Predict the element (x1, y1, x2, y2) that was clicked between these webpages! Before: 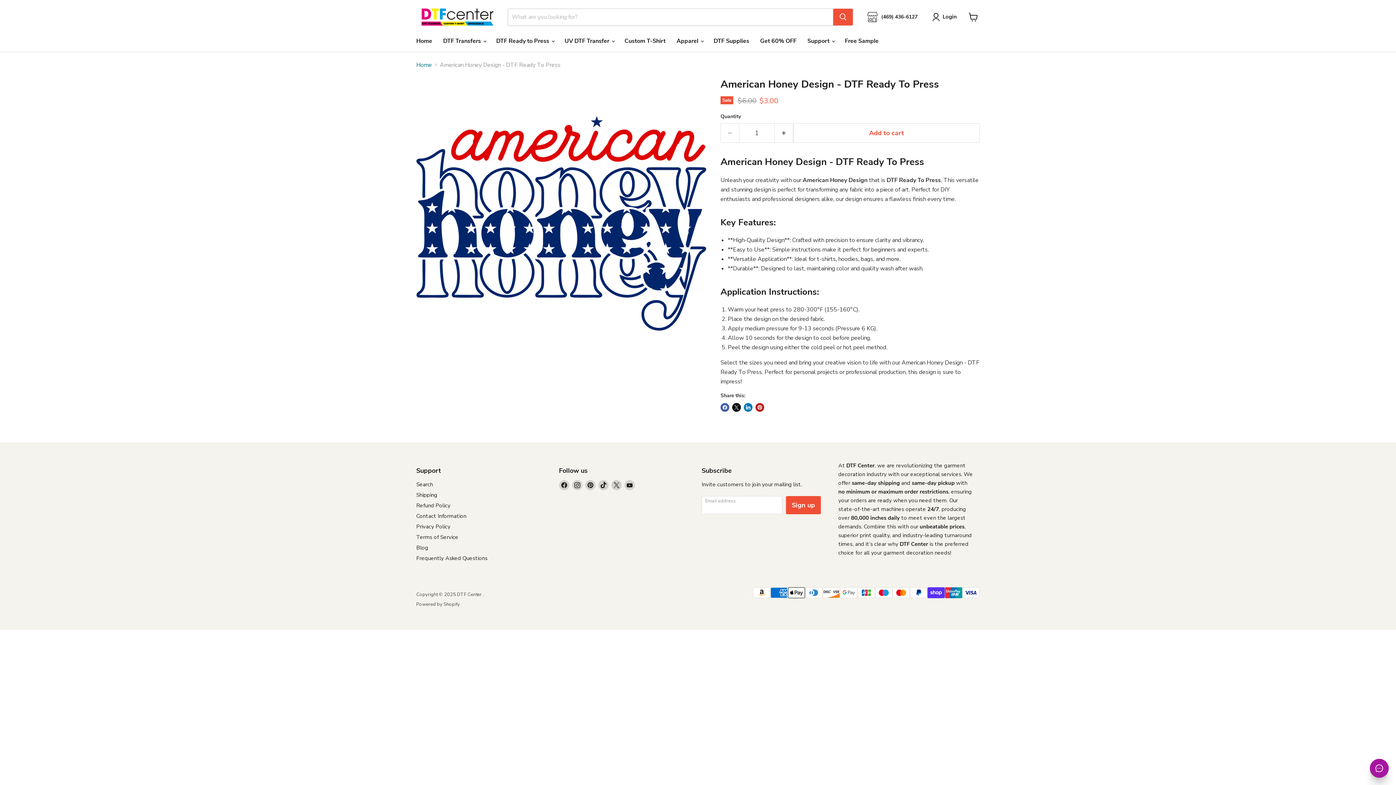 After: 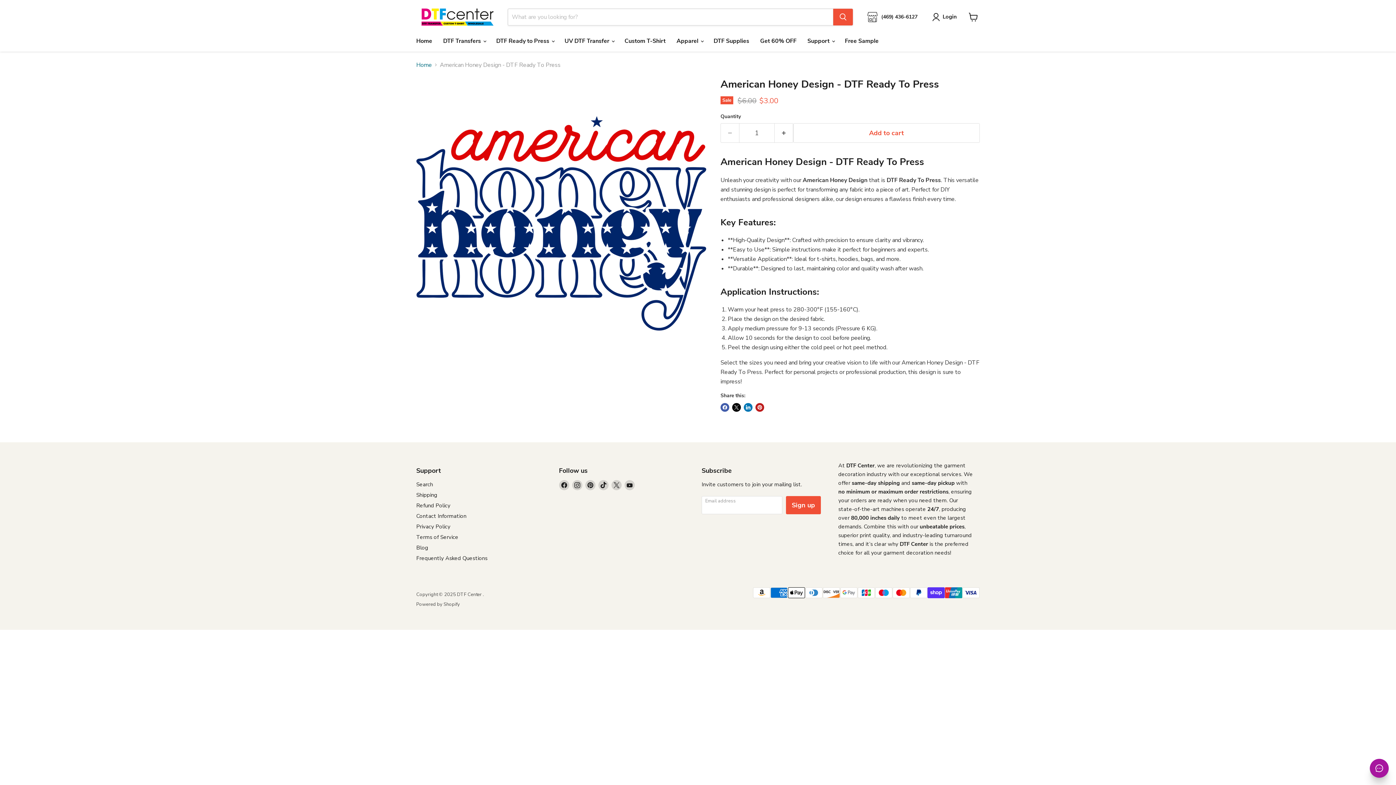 Action: label: American Honey Design - DTF Ready To Press - DTF Center  thumbnail bbox: (415, 79, 444, 100)